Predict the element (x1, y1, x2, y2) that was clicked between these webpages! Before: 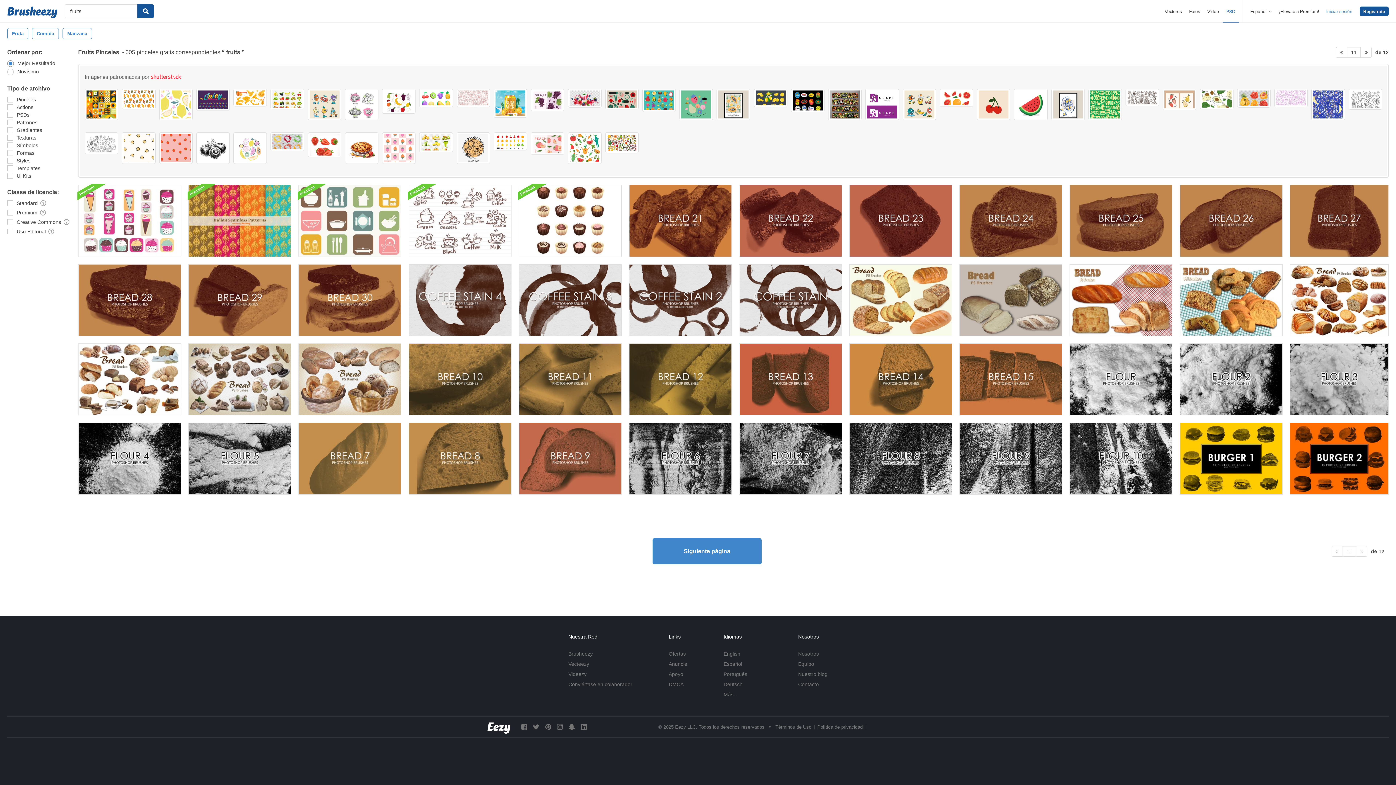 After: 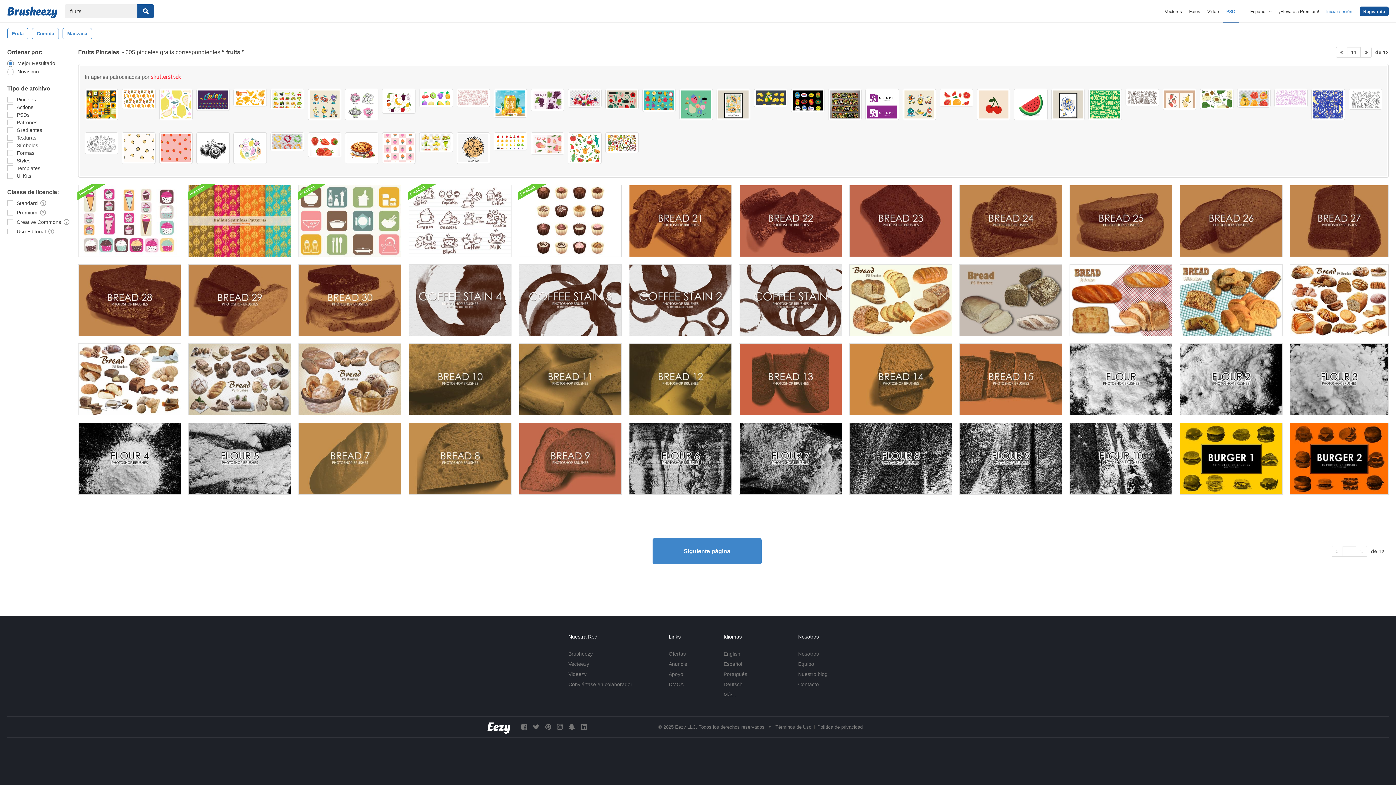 Action: bbox: (642, 88, 676, 112)